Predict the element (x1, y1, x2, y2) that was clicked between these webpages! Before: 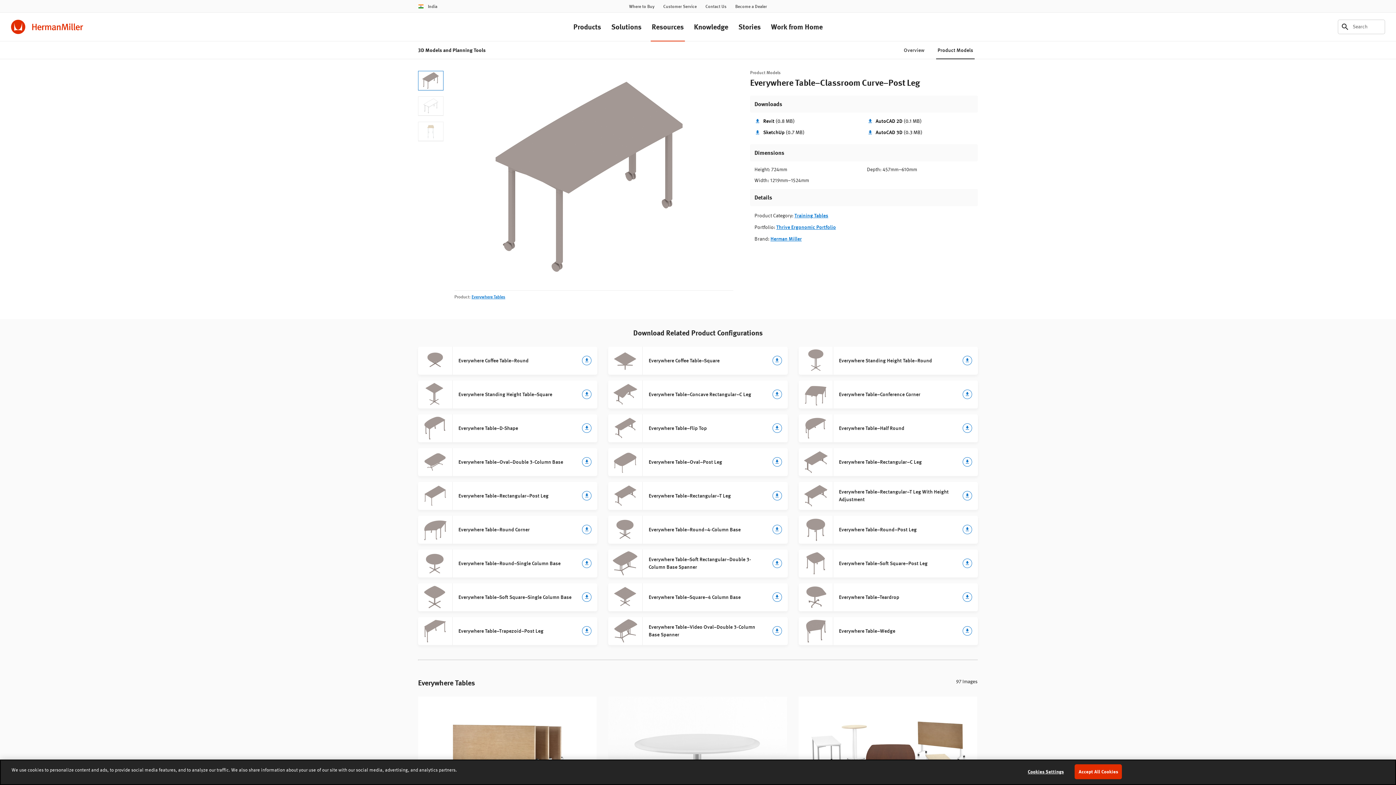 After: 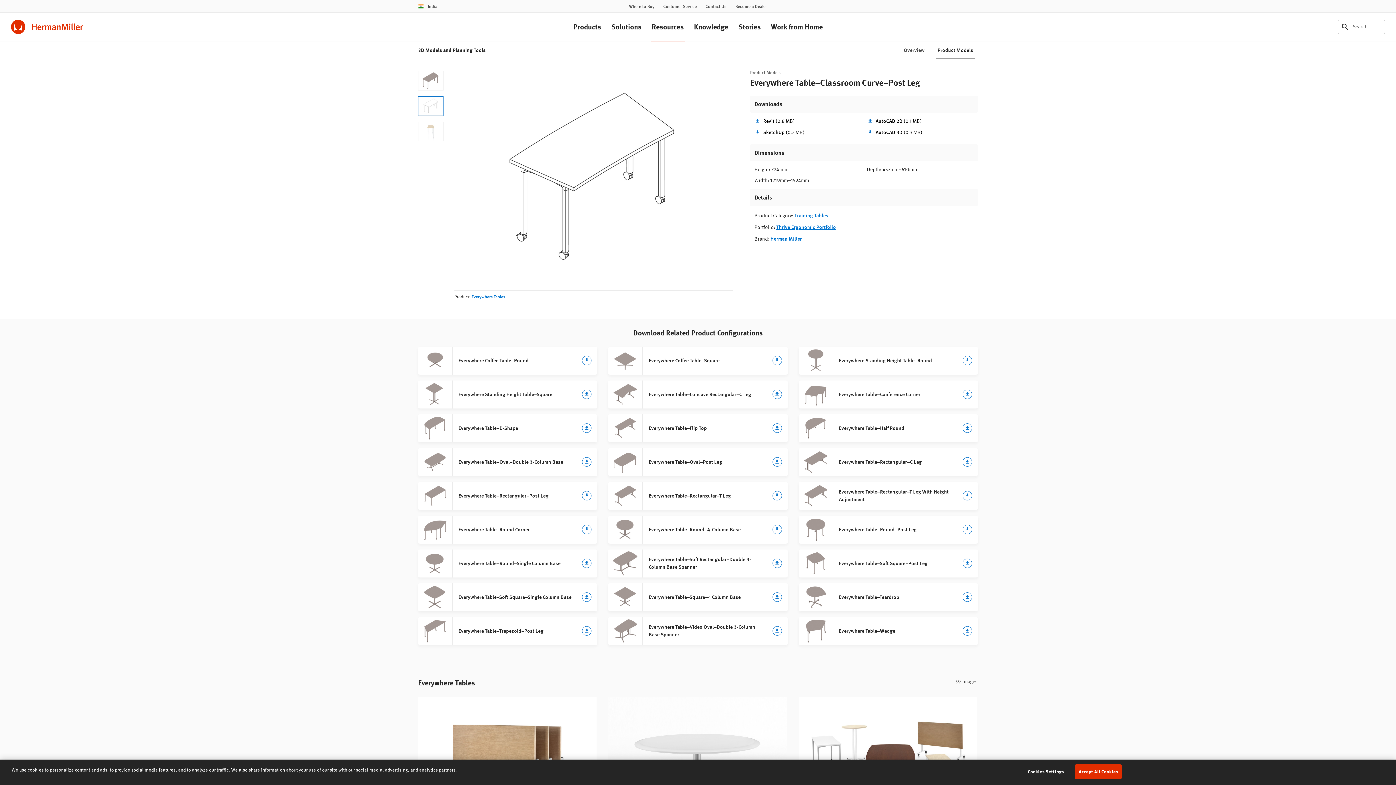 Action: bbox: (418, 96, 443, 116)